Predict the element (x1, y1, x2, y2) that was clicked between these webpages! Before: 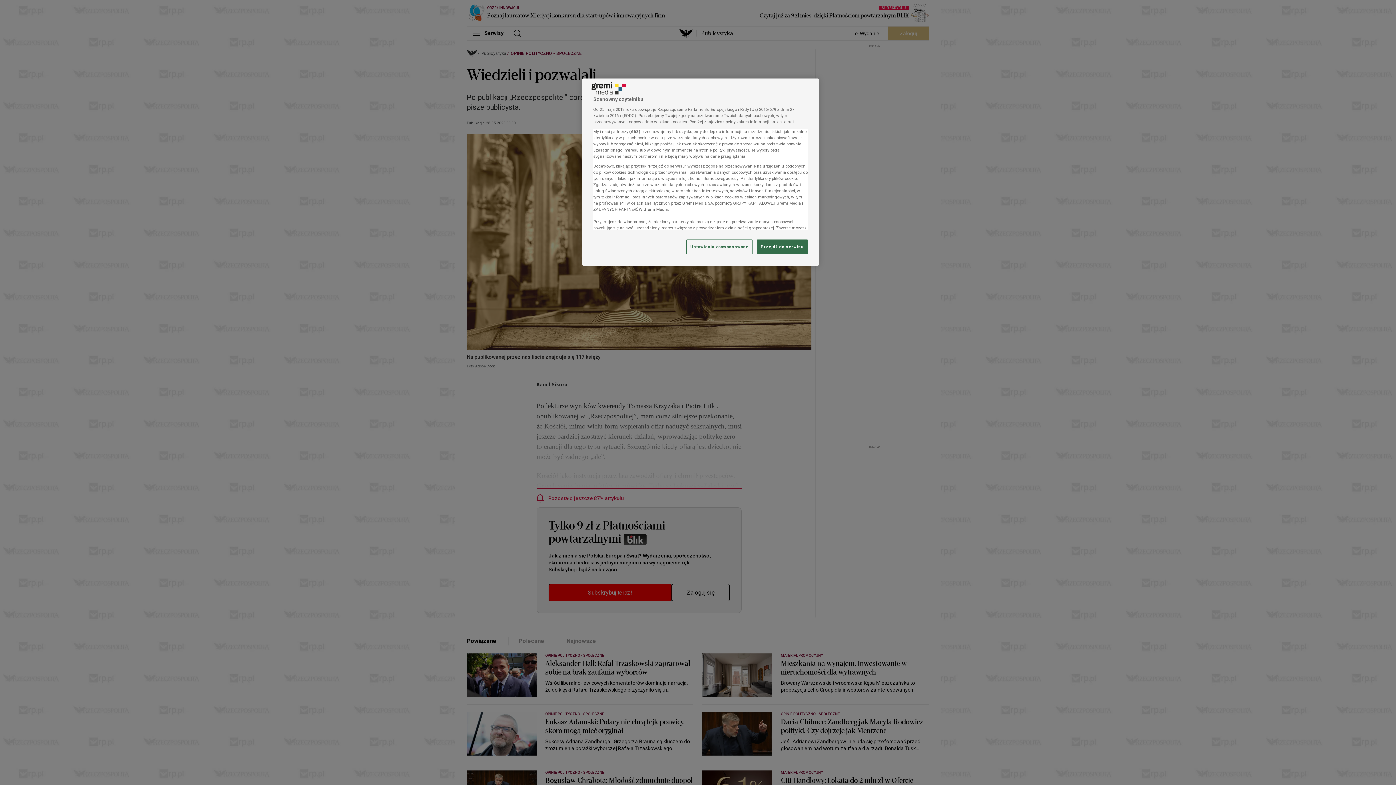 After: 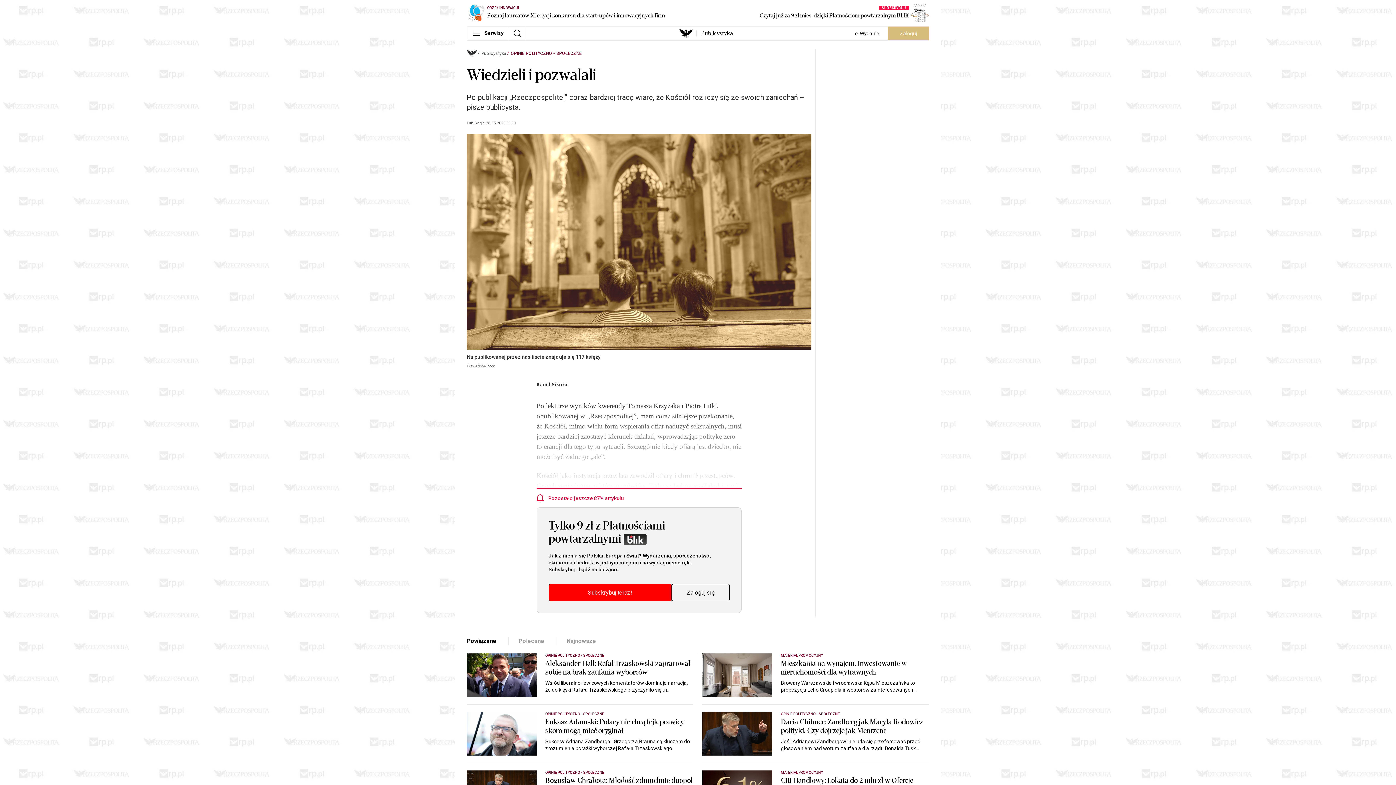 Action: label: Przejdź do serwisu bbox: (757, 239, 808, 254)